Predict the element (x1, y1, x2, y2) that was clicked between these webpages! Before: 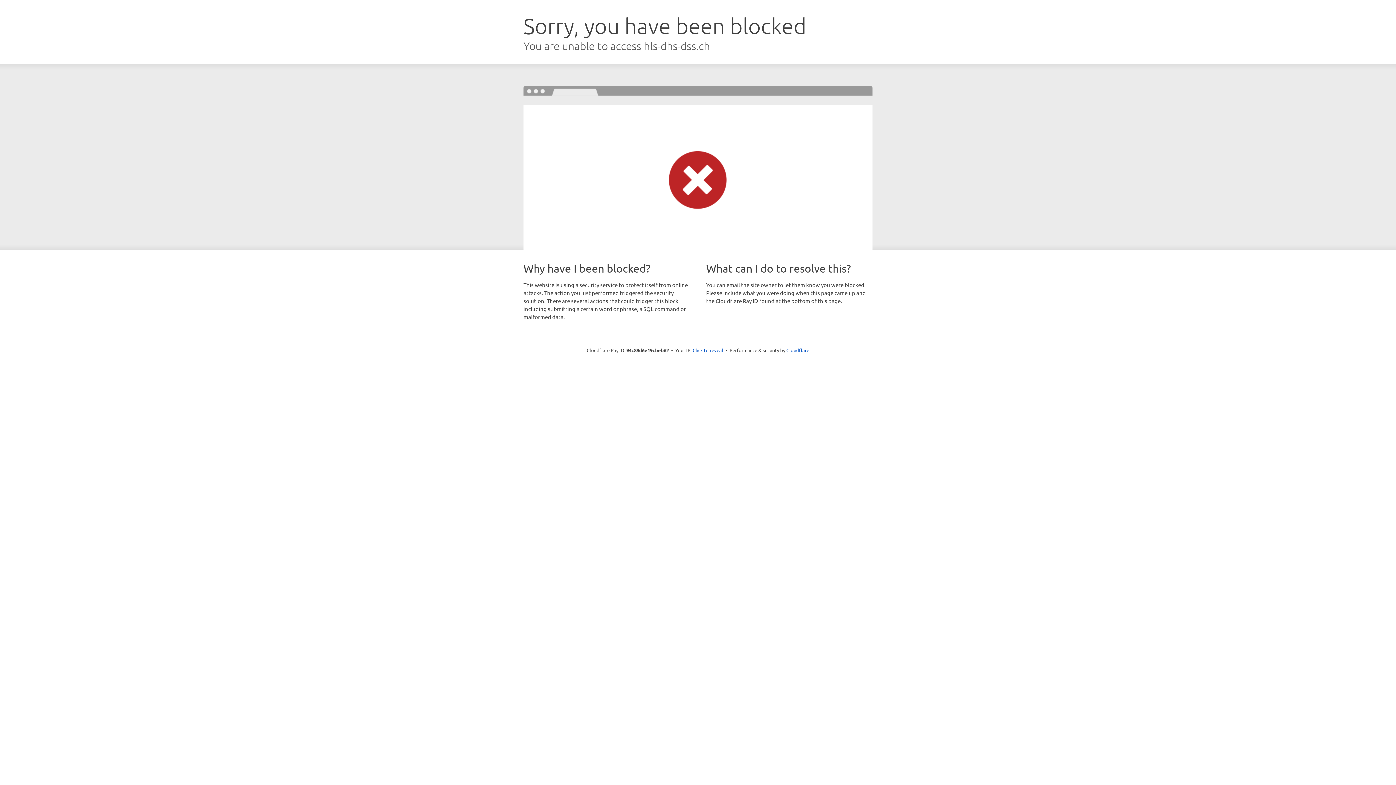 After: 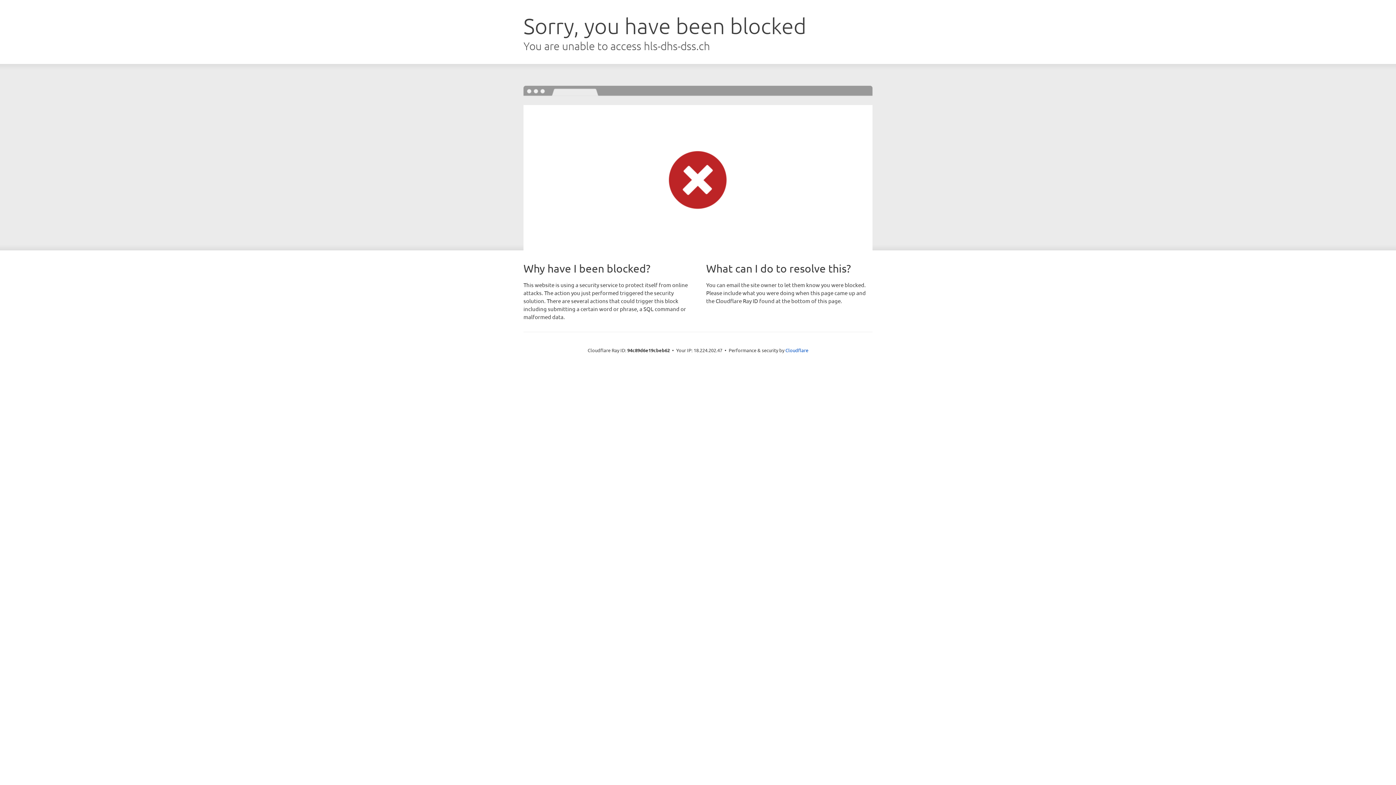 Action: bbox: (692, 346, 723, 353) label: Click to reveal